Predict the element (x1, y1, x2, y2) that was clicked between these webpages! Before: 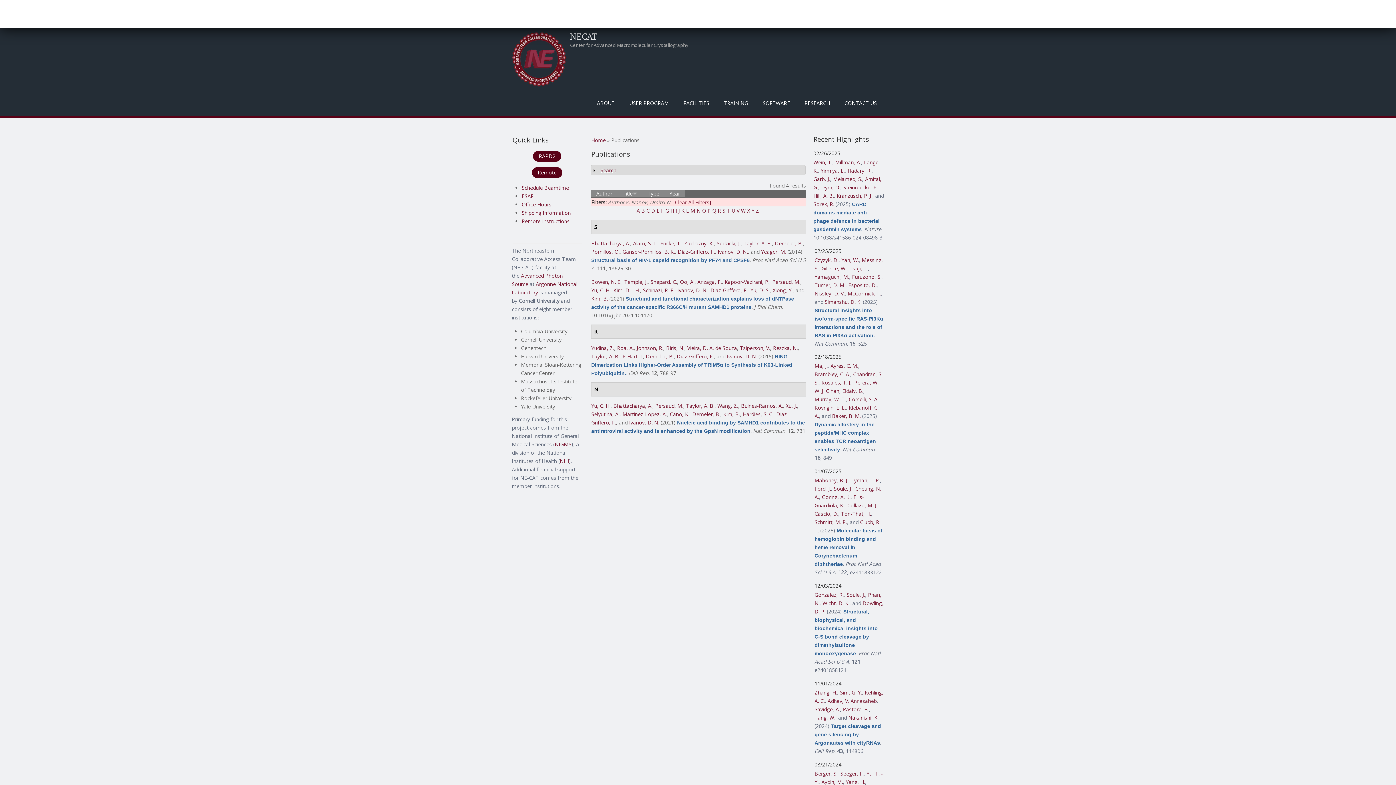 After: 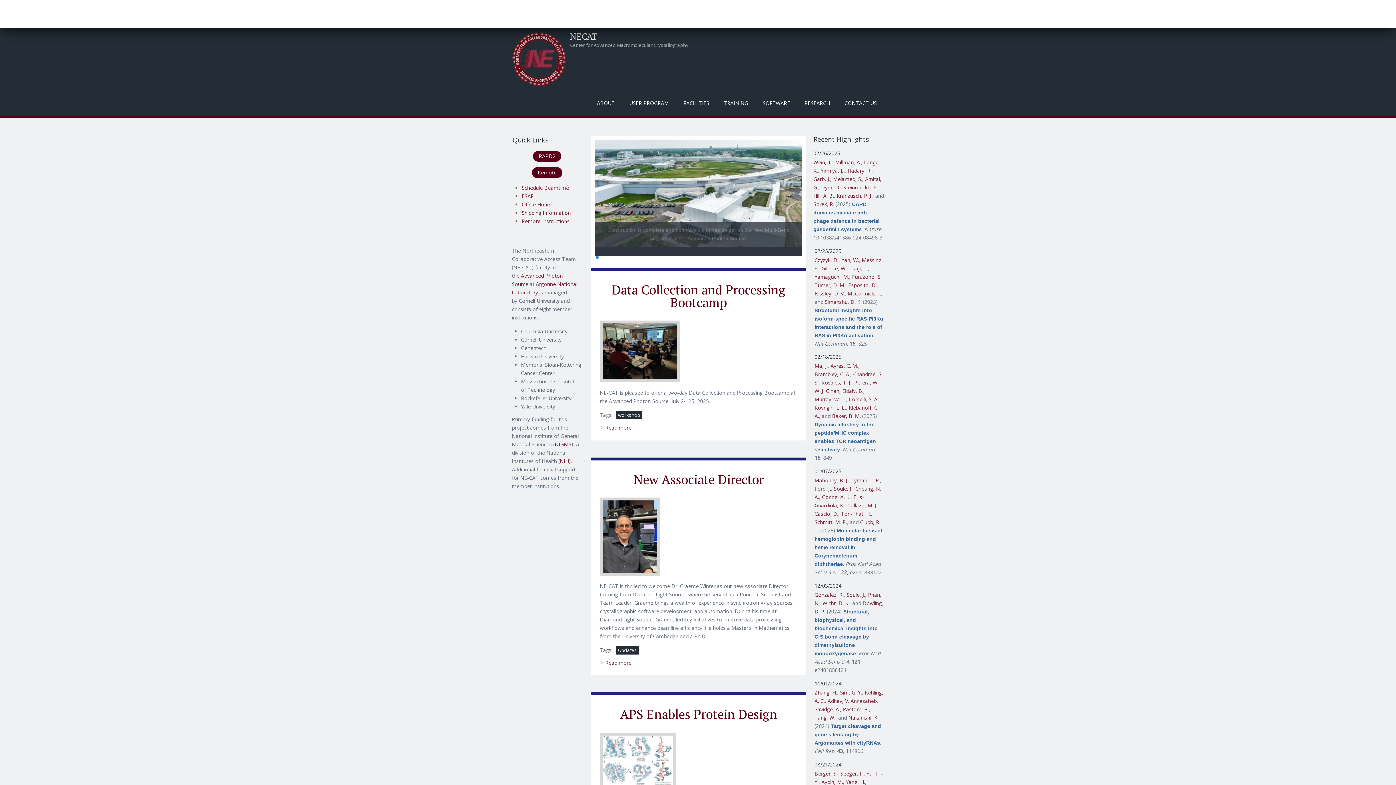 Action: bbox: (512, 31, 566, 86)